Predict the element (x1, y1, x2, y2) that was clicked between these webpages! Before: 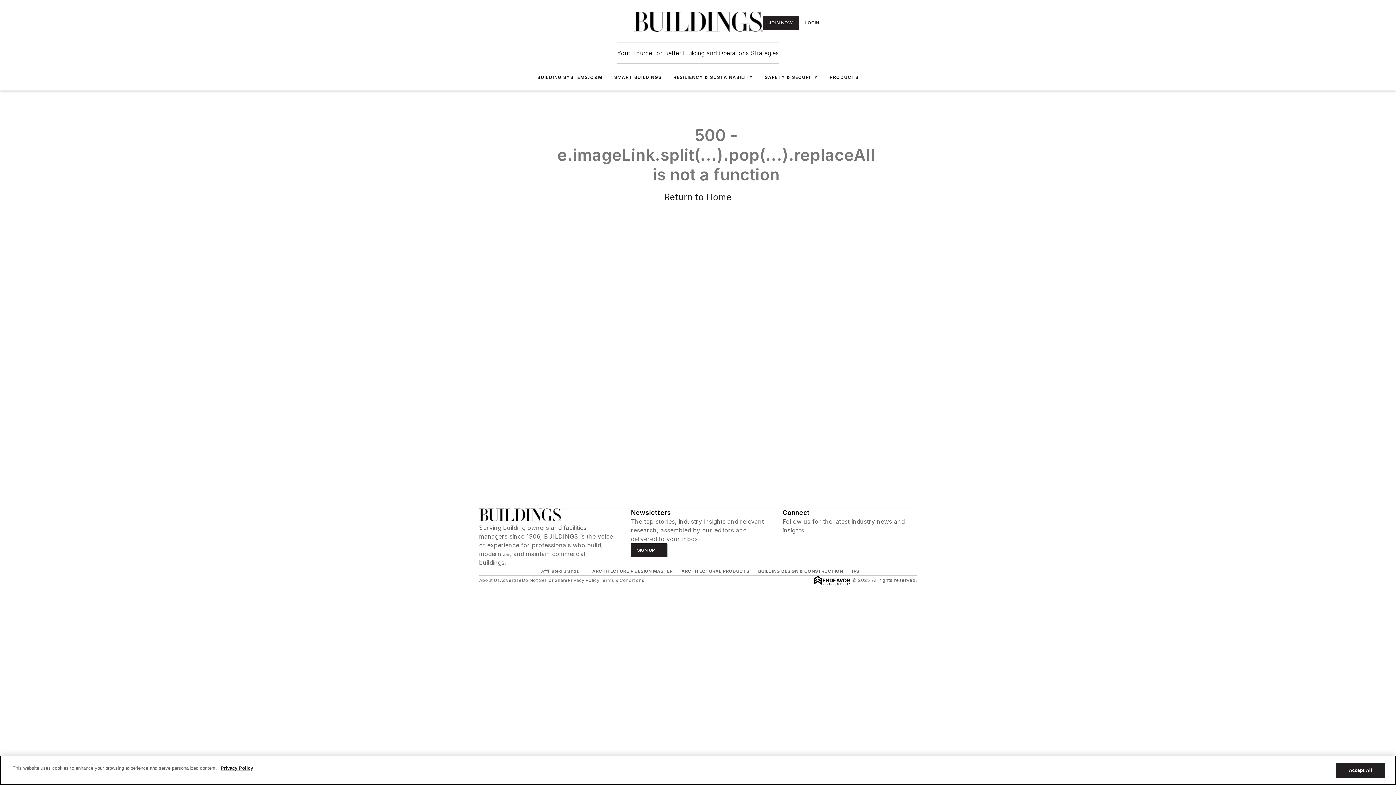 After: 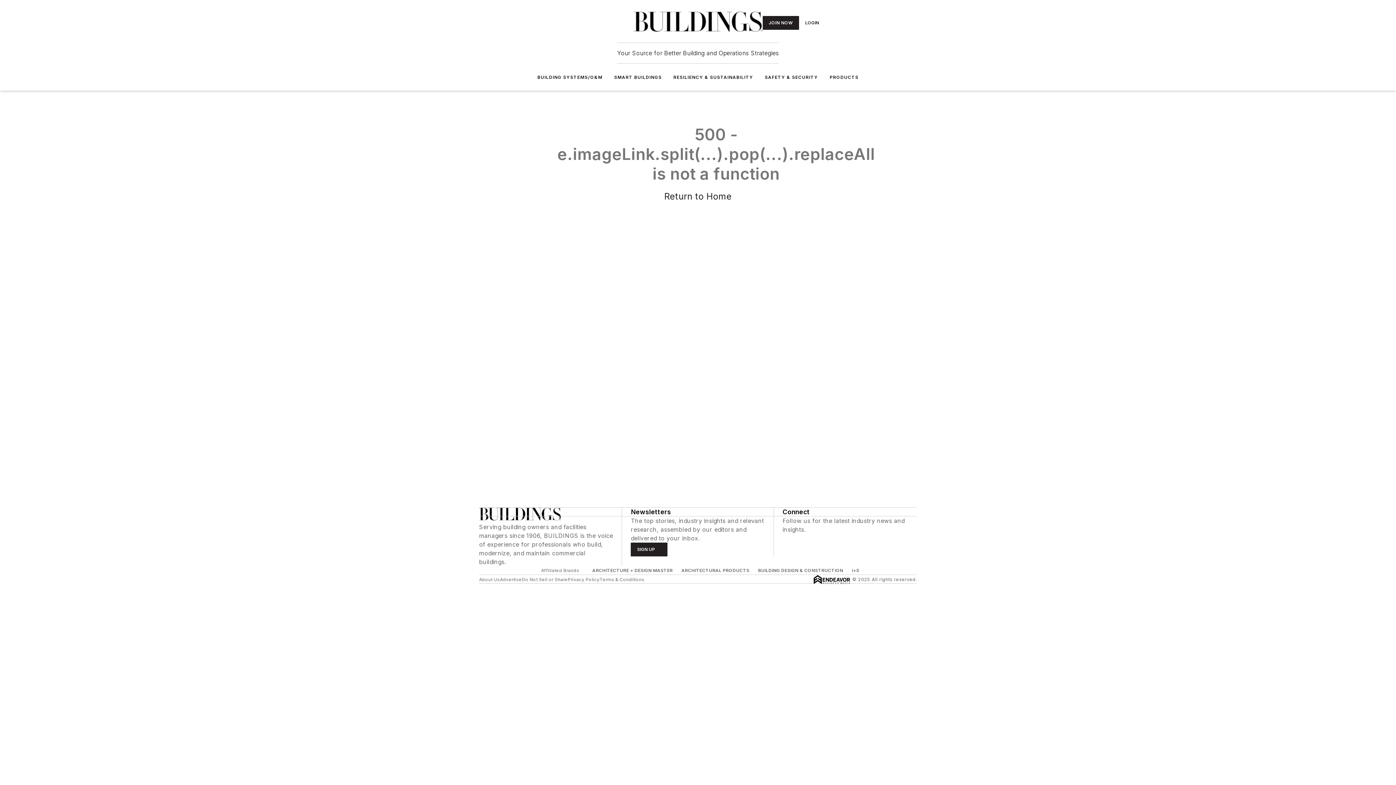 Action: label: PRODUCTS bbox: (829, 74, 858, 80)